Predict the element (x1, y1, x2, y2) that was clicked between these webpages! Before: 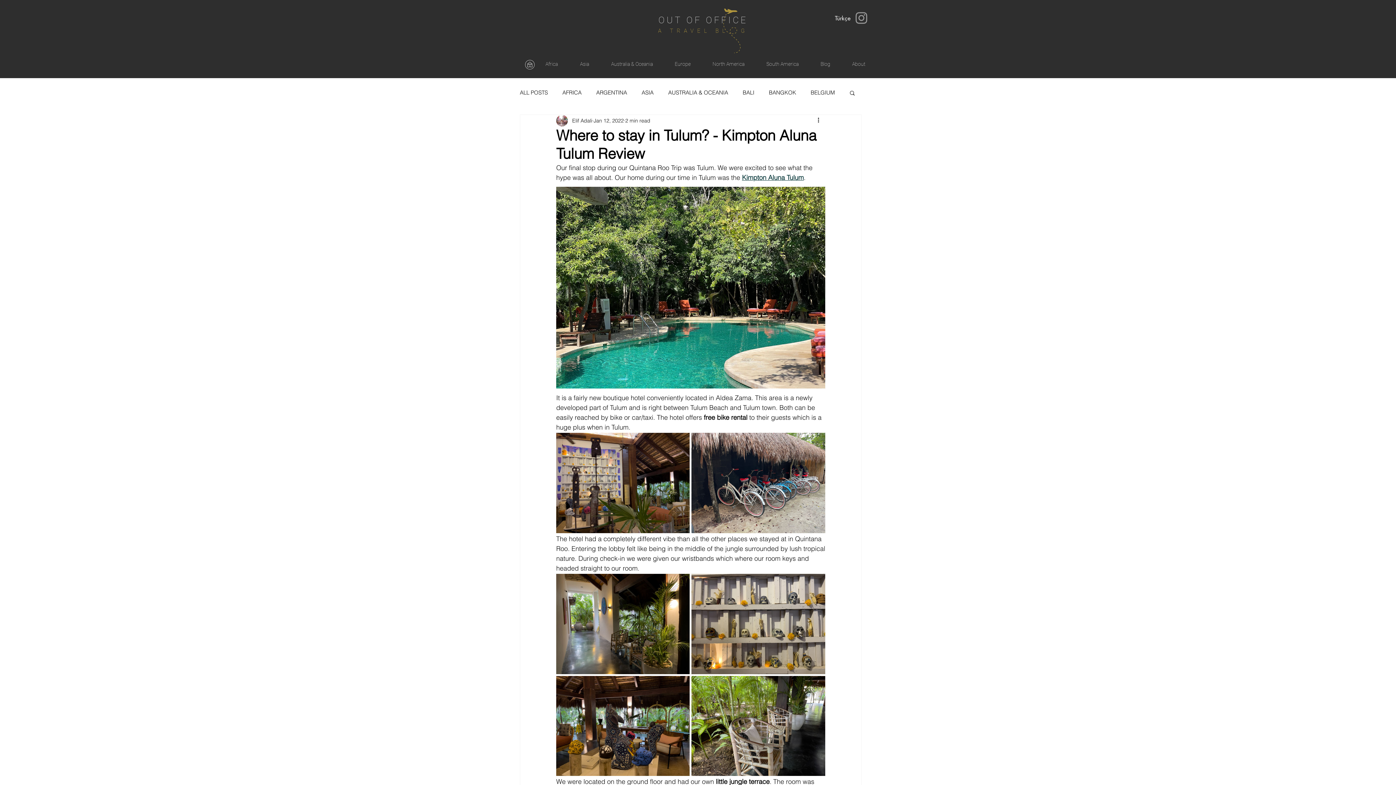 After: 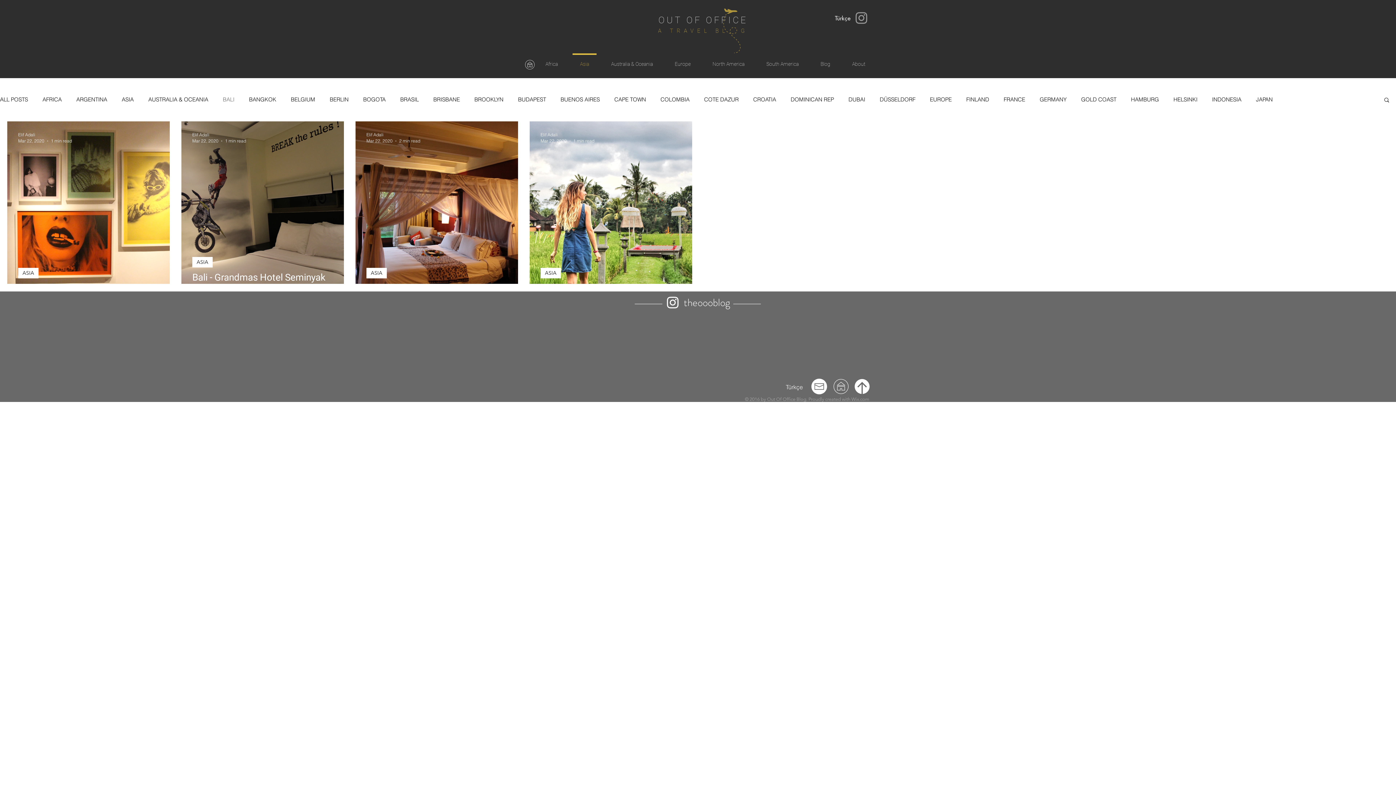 Action: label: BALI bbox: (742, 89, 754, 96)